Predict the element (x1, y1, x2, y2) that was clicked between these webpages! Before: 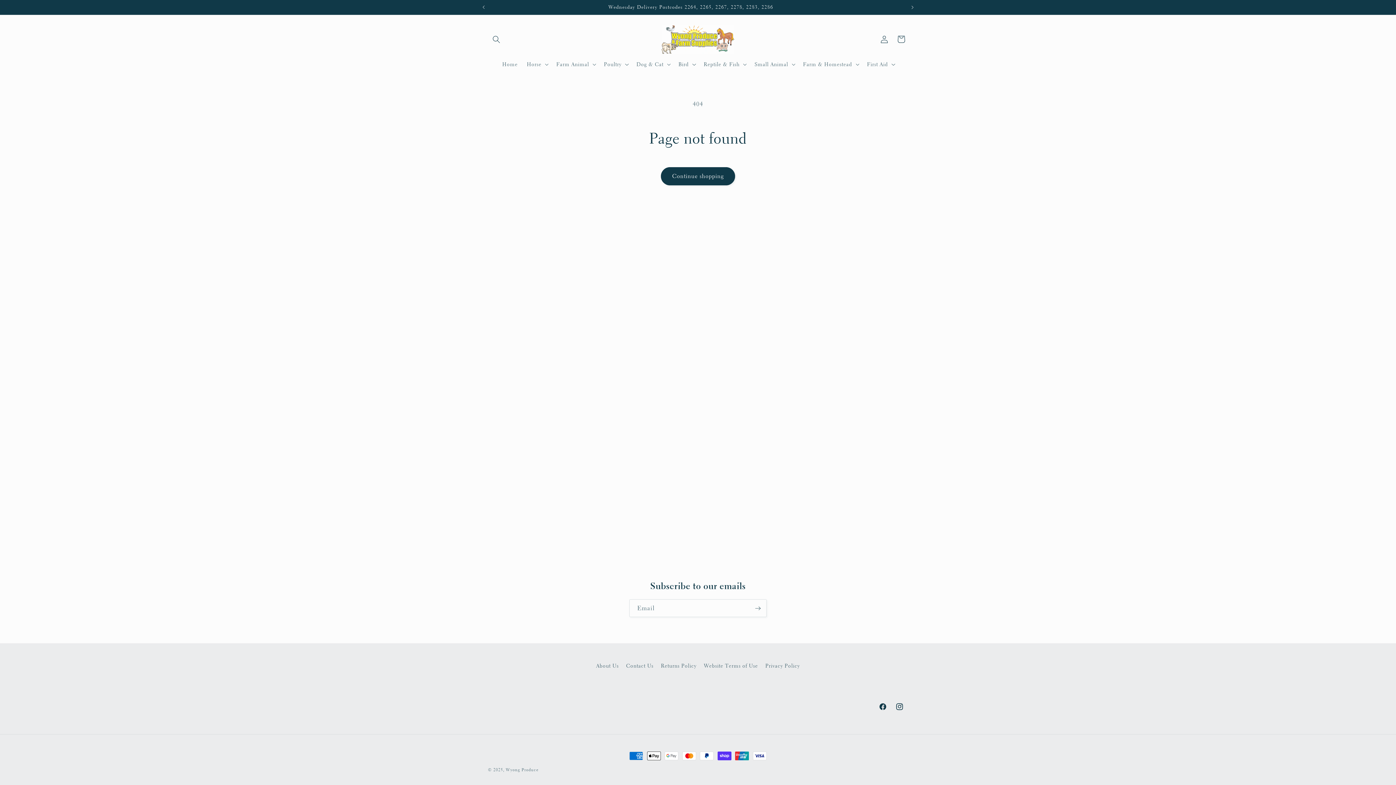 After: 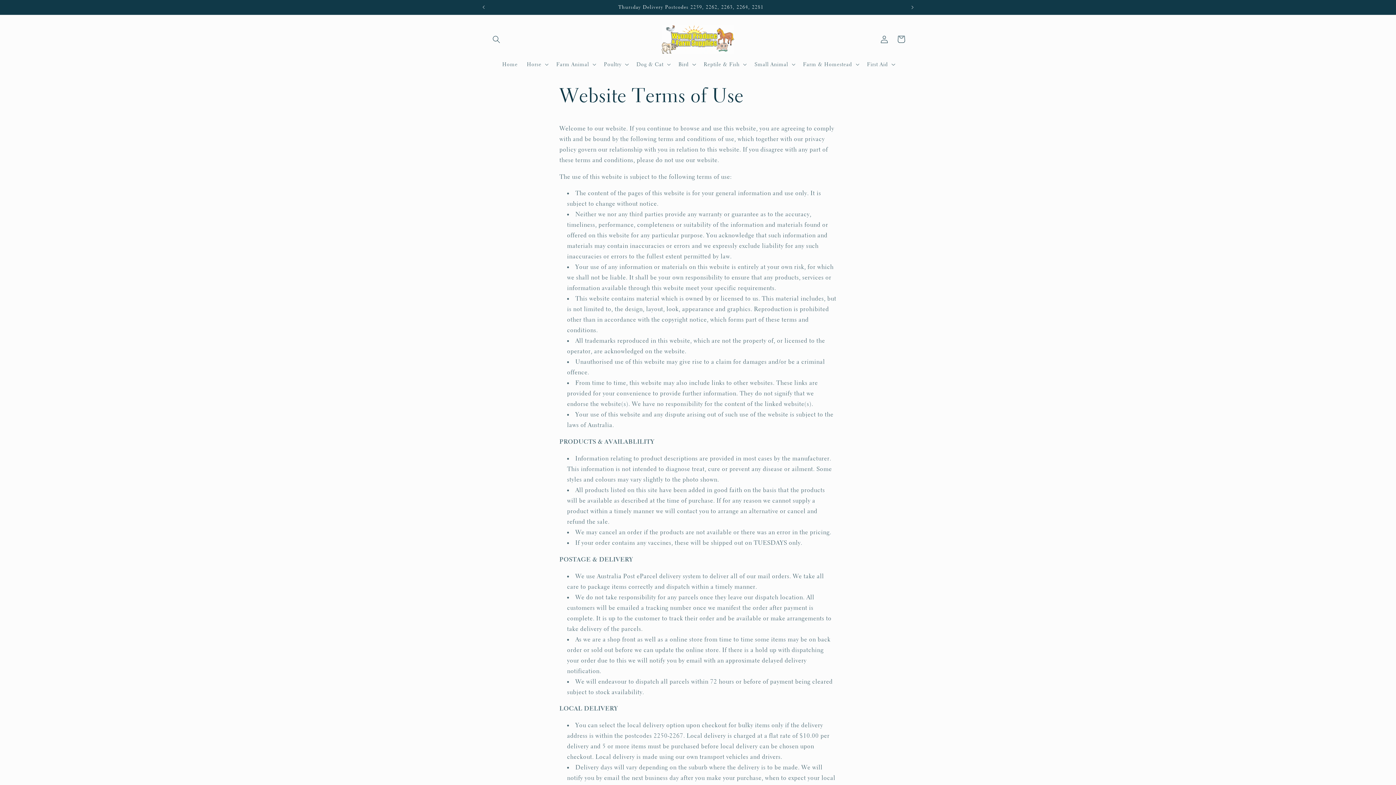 Action: label: Website Terms of Use bbox: (704, 659, 758, 672)